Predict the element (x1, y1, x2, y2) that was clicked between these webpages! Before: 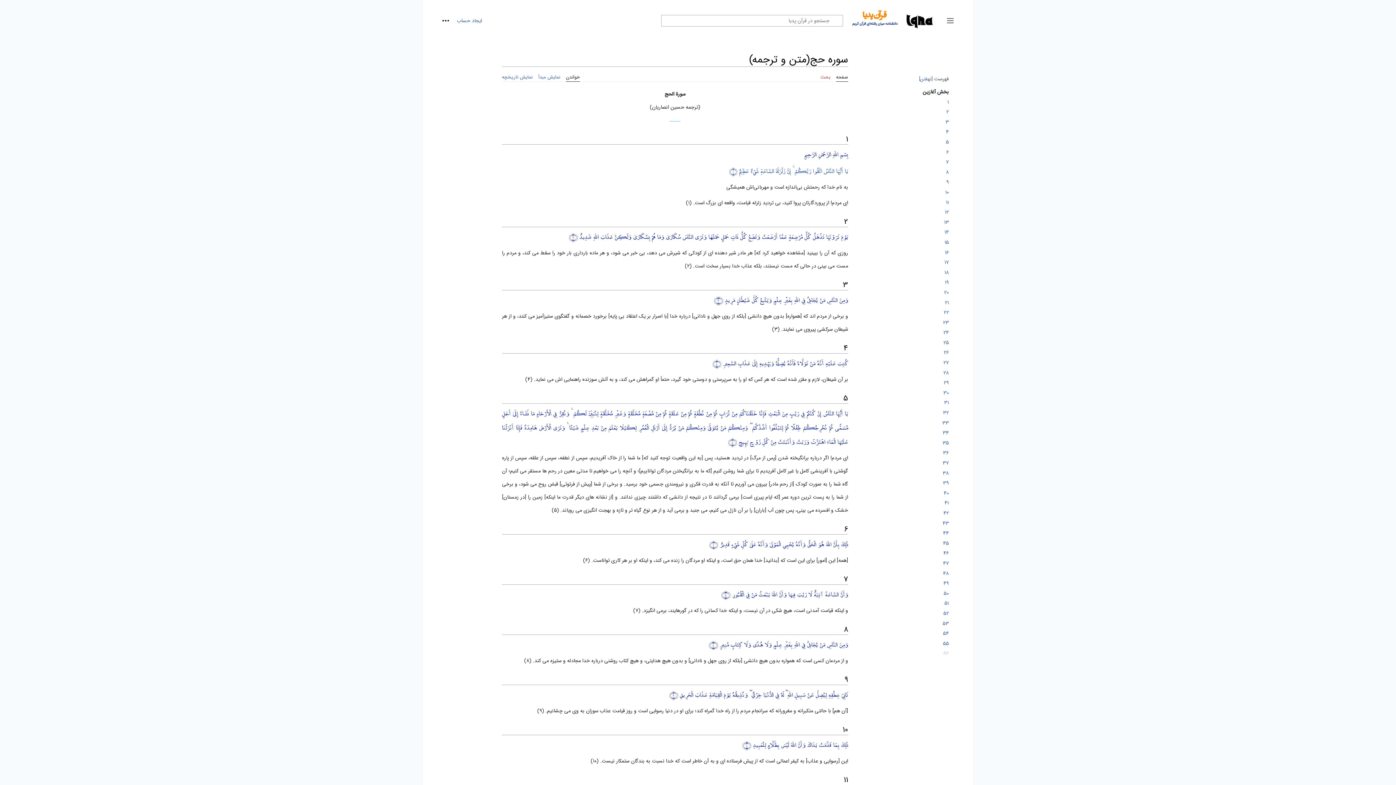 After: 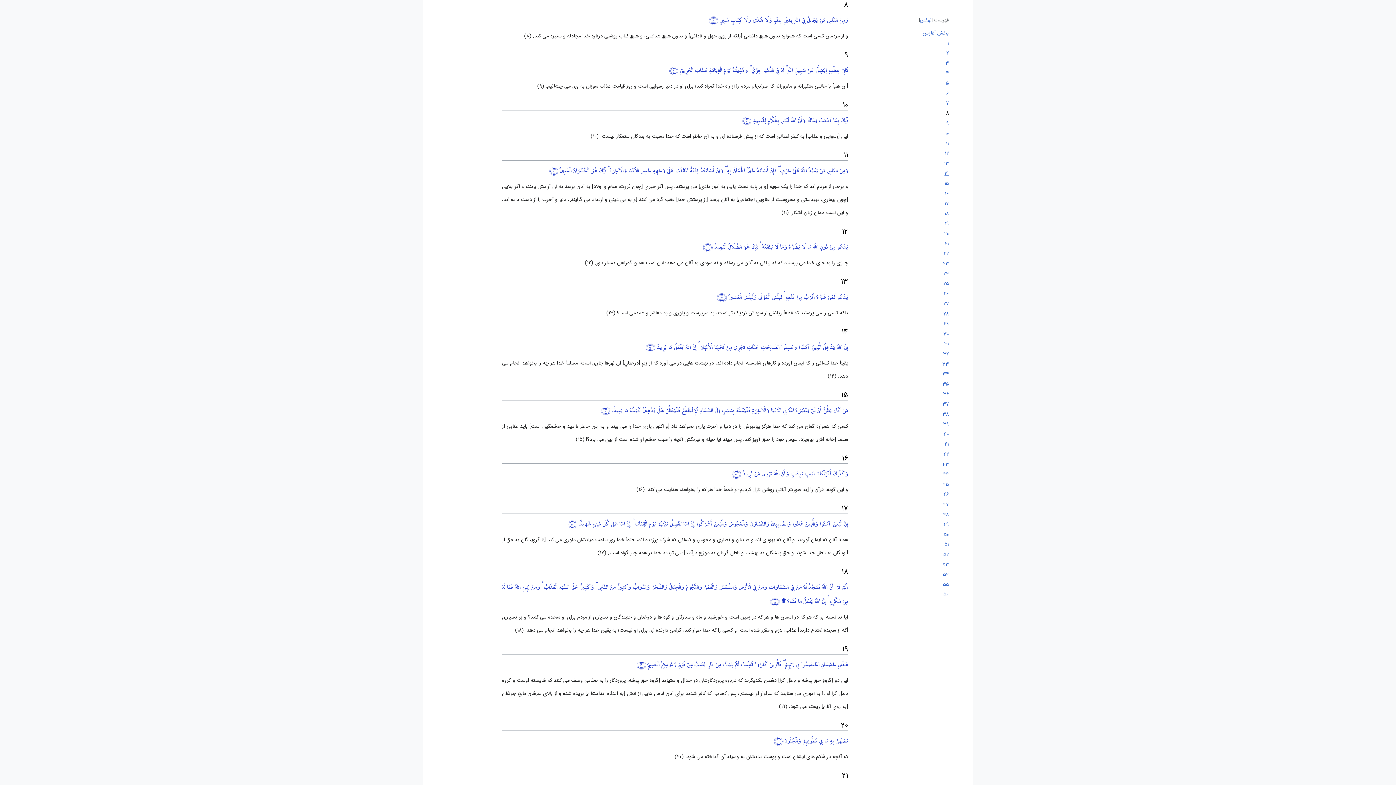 Action: bbox: (874, 167, 949, 177) label: 8